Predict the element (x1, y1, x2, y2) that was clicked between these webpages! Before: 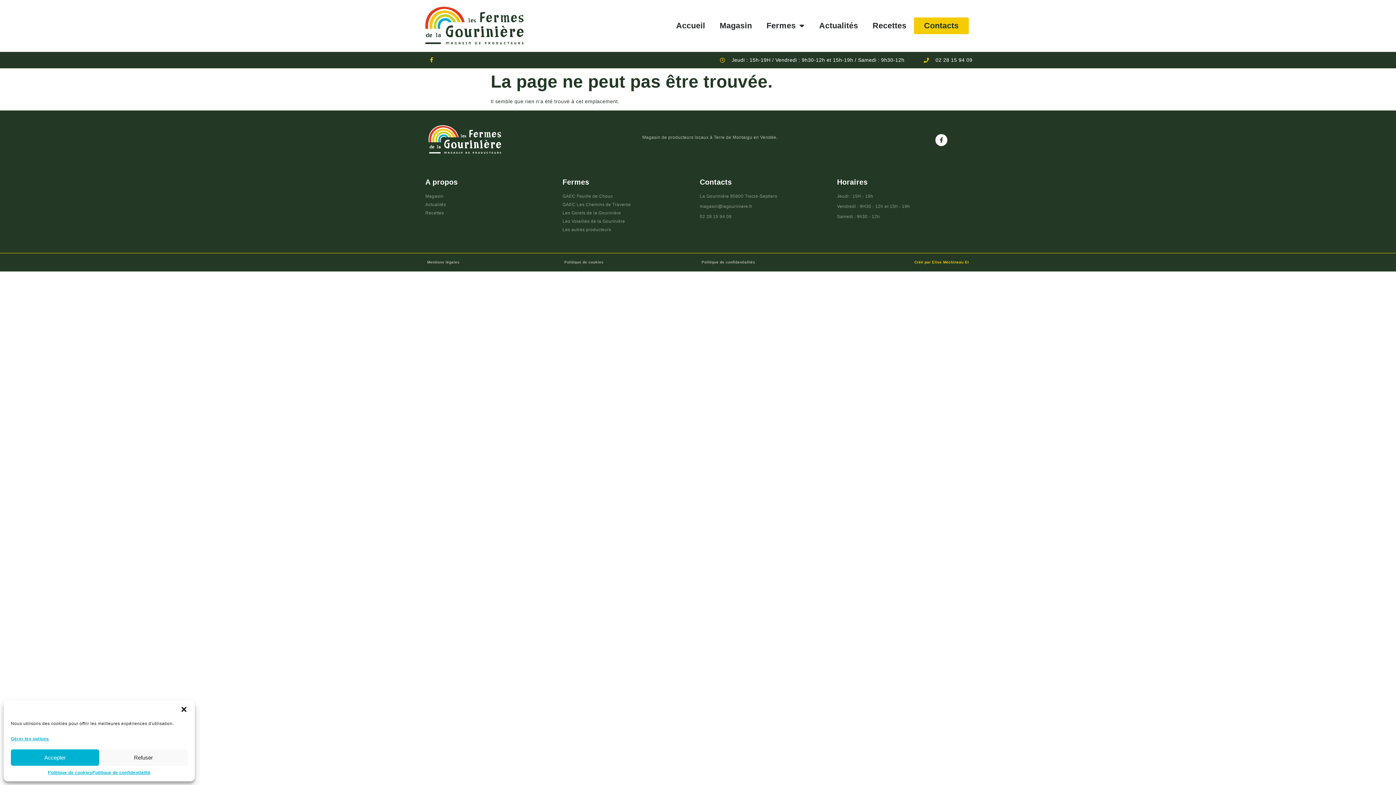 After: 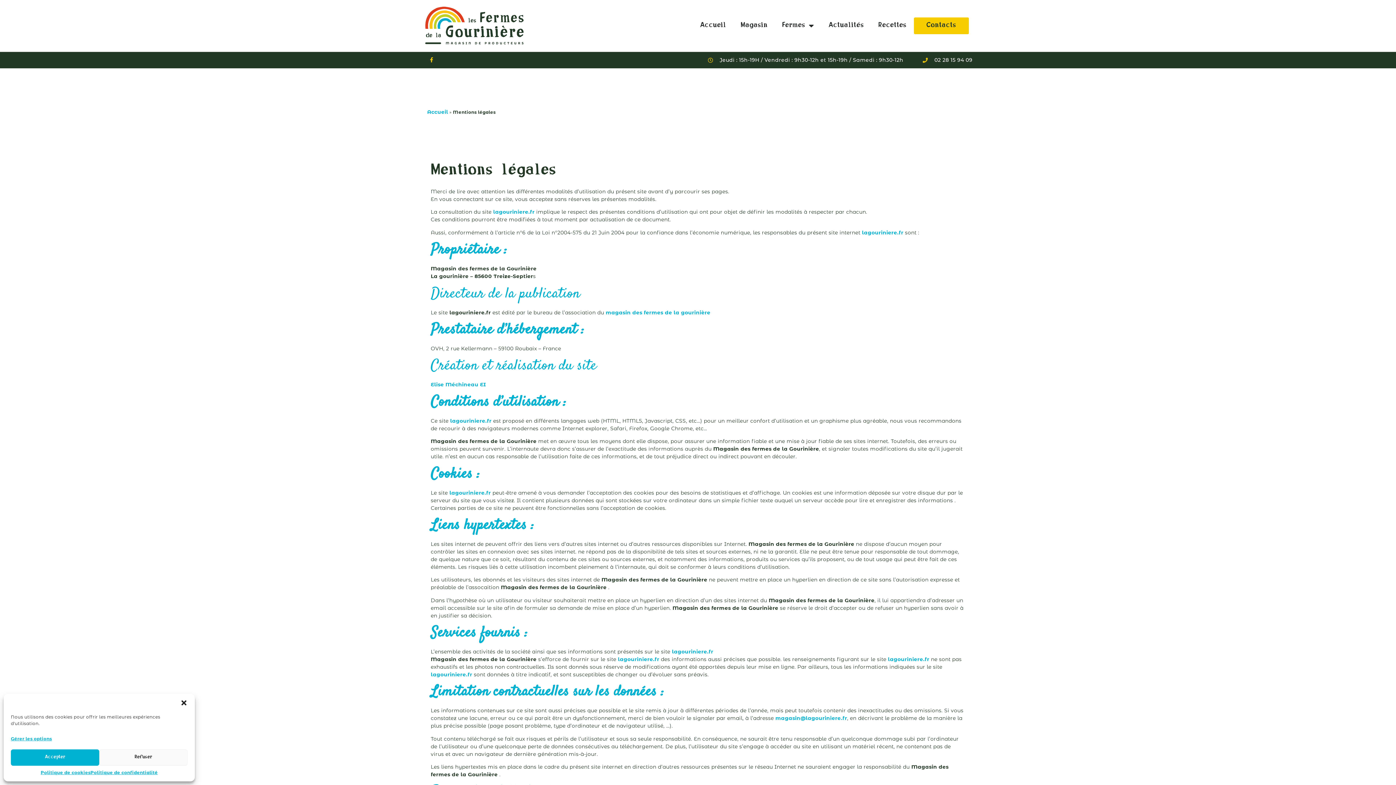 Action: label: Mentions légales bbox: (427, 260, 459, 264)